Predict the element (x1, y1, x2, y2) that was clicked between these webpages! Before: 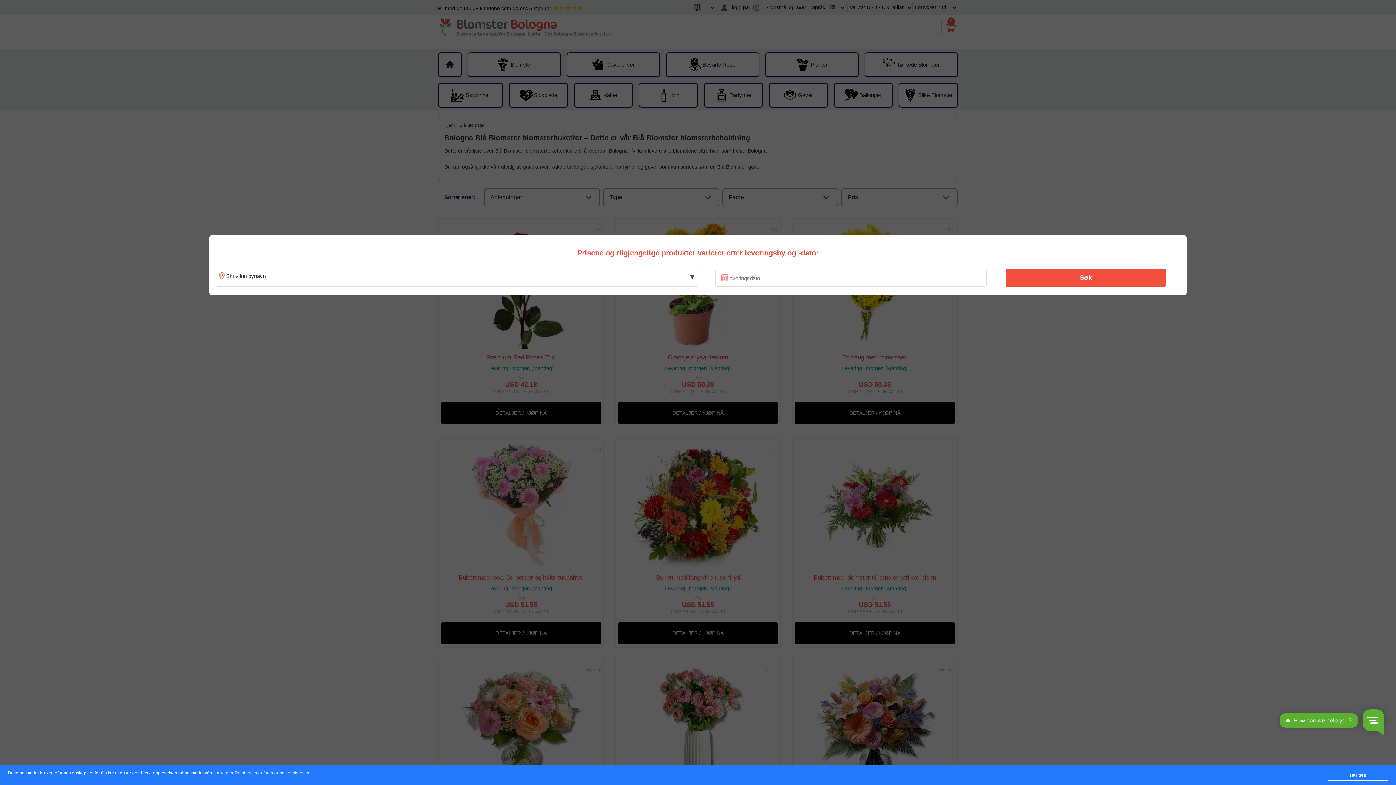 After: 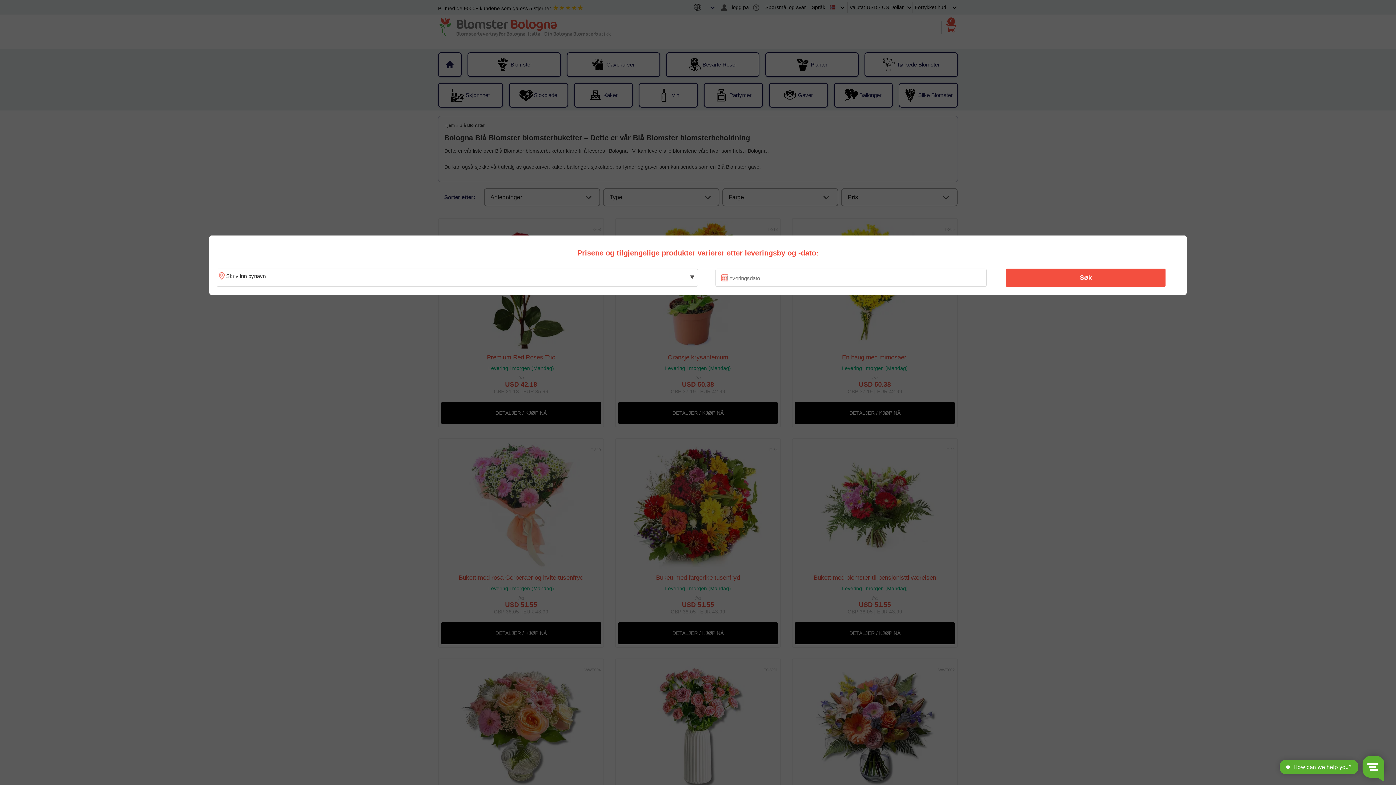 Action: label: Har det! bbox: (1328, 770, 1388, 781)